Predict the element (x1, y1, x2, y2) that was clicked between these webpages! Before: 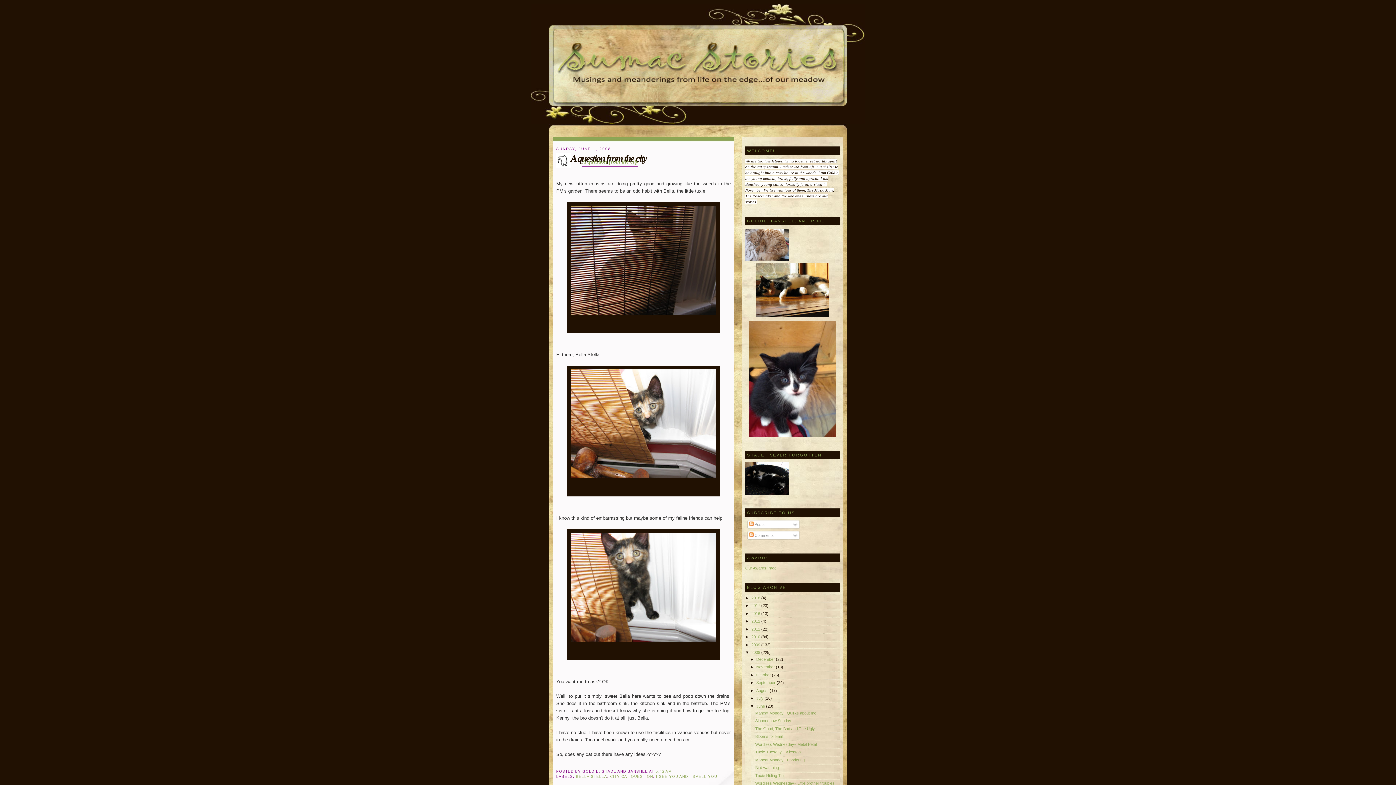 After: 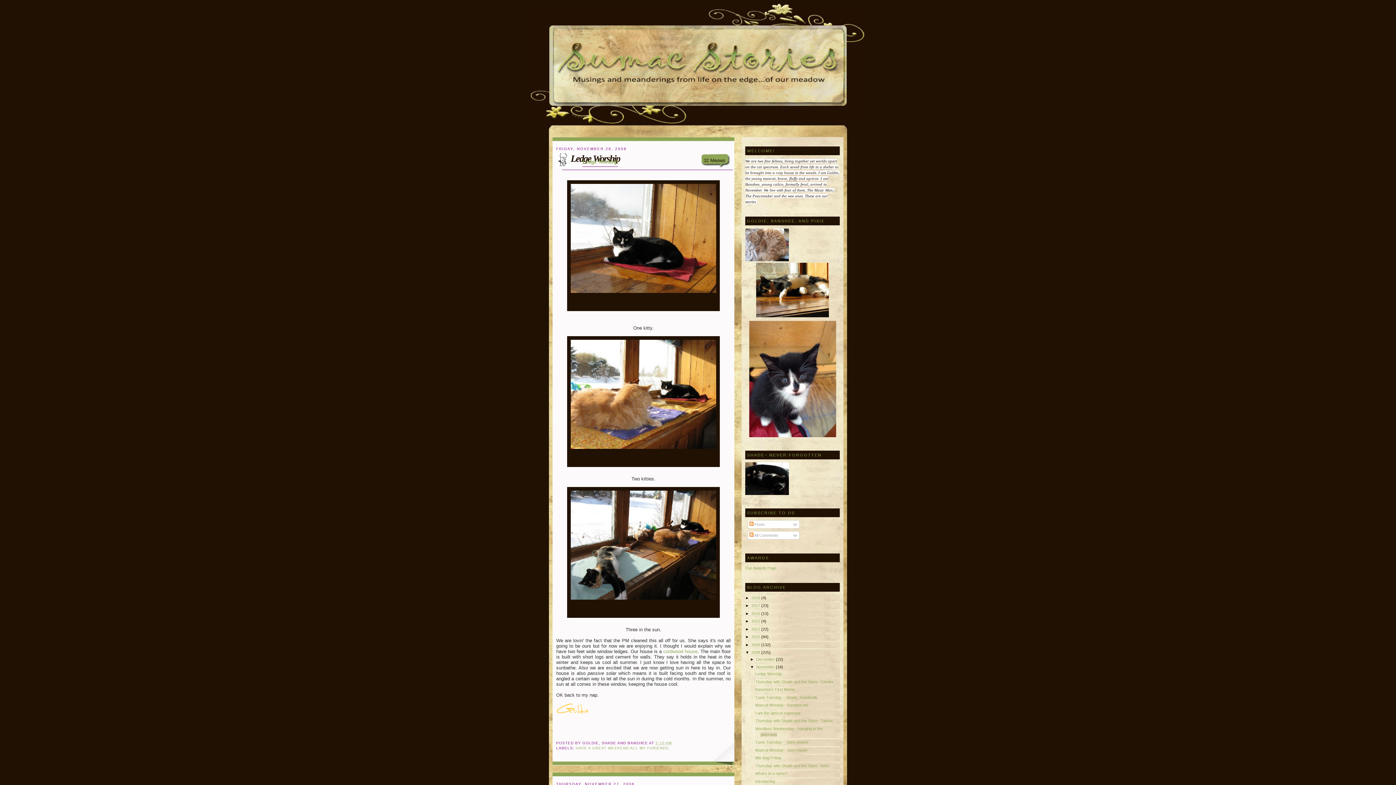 Action: label: November  bbox: (756, 665, 776, 669)